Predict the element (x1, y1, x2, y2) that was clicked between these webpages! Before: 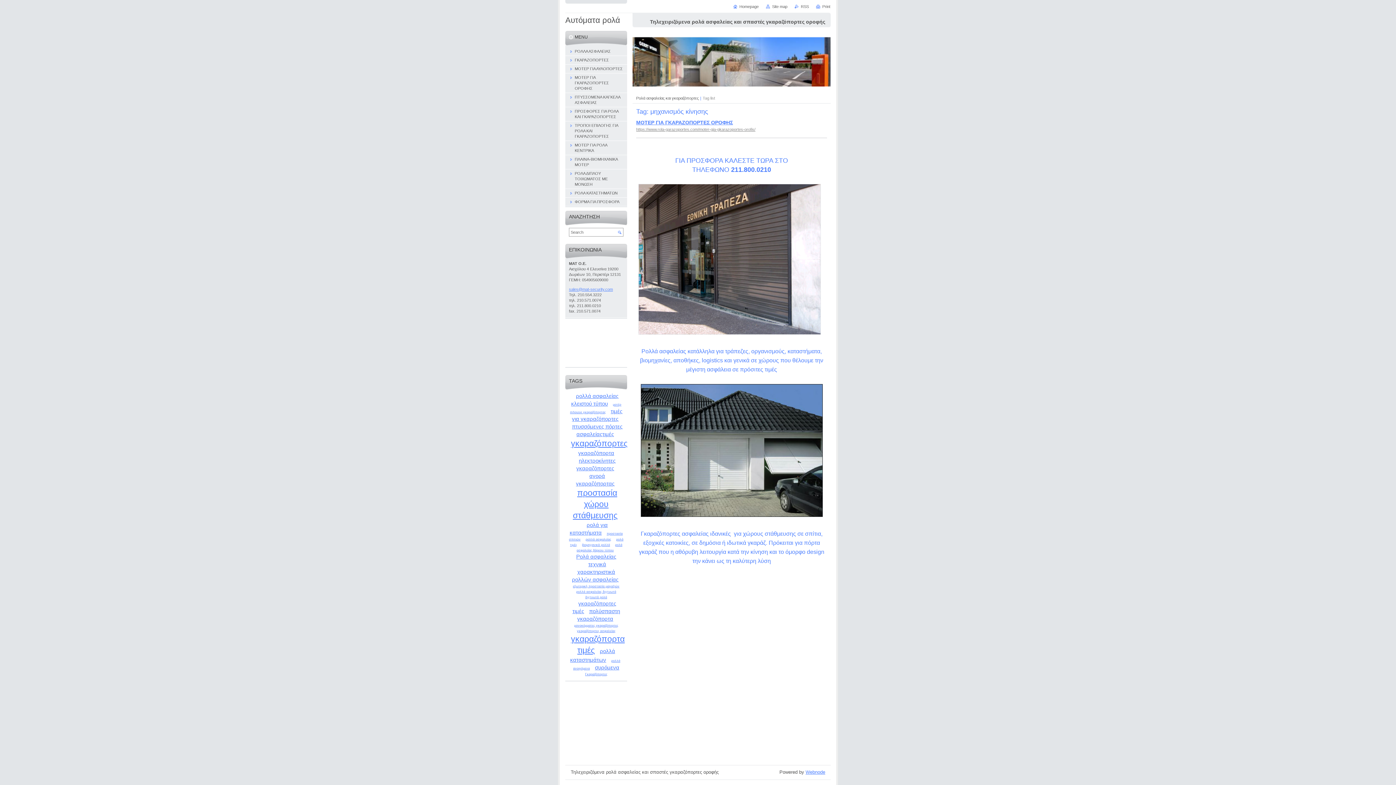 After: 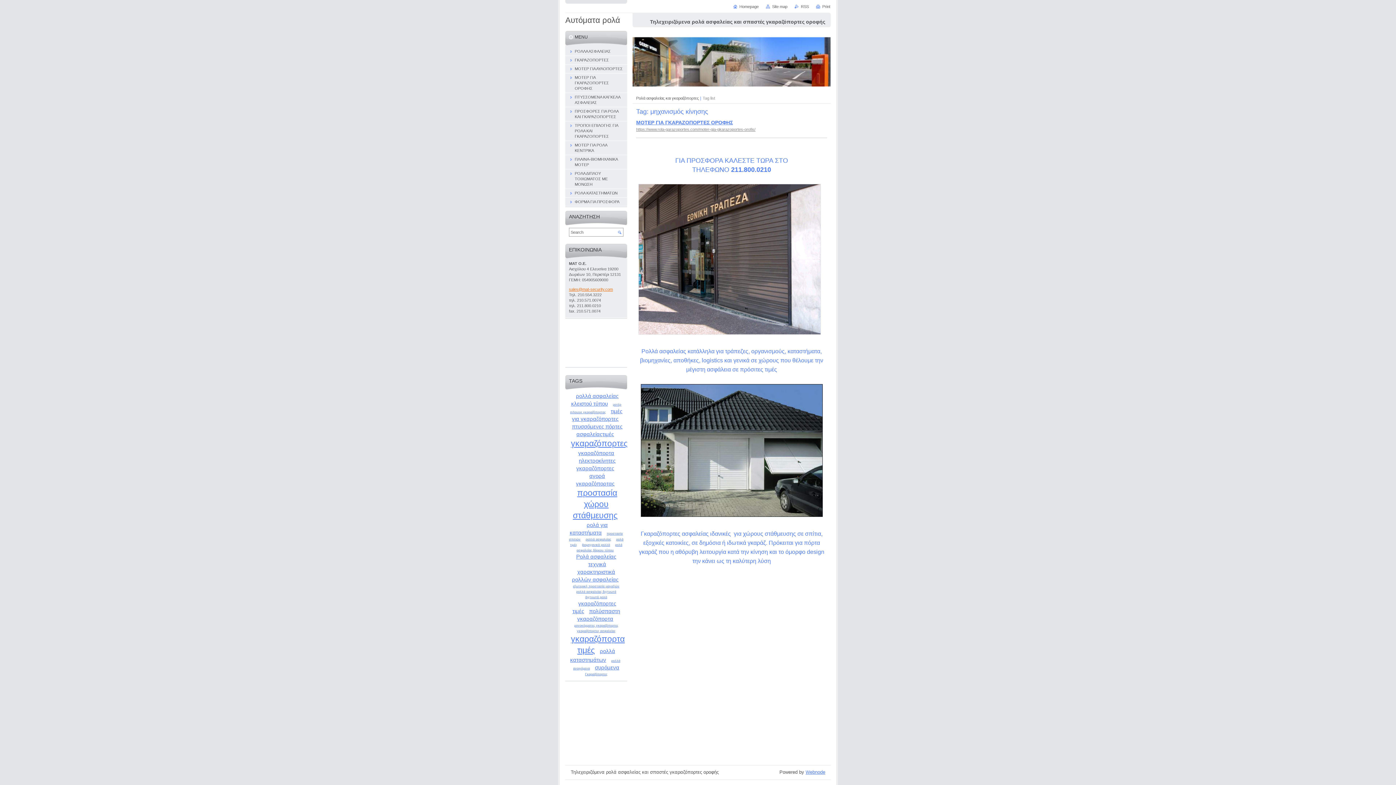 Action: bbox: (569, 286, 623, 292) label: sales@mat-security.com